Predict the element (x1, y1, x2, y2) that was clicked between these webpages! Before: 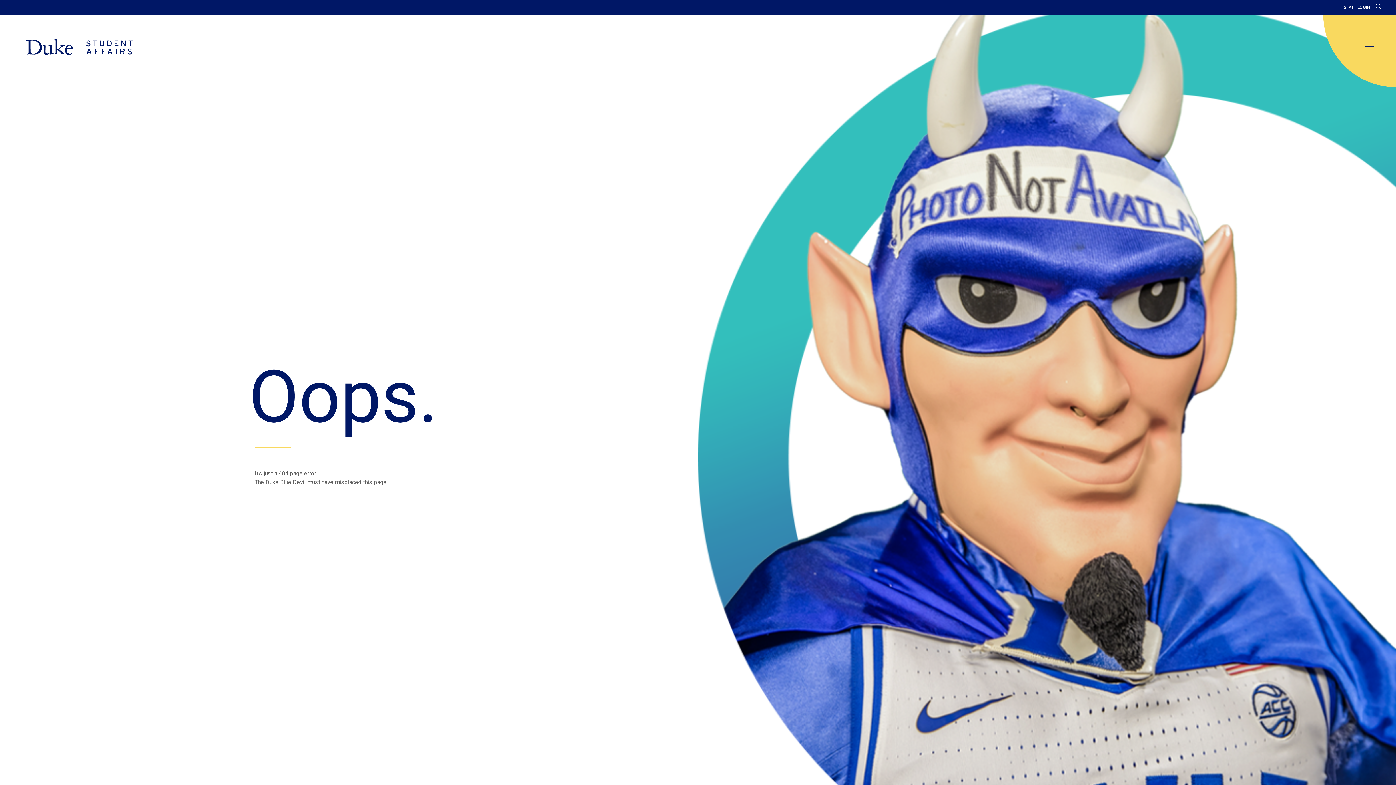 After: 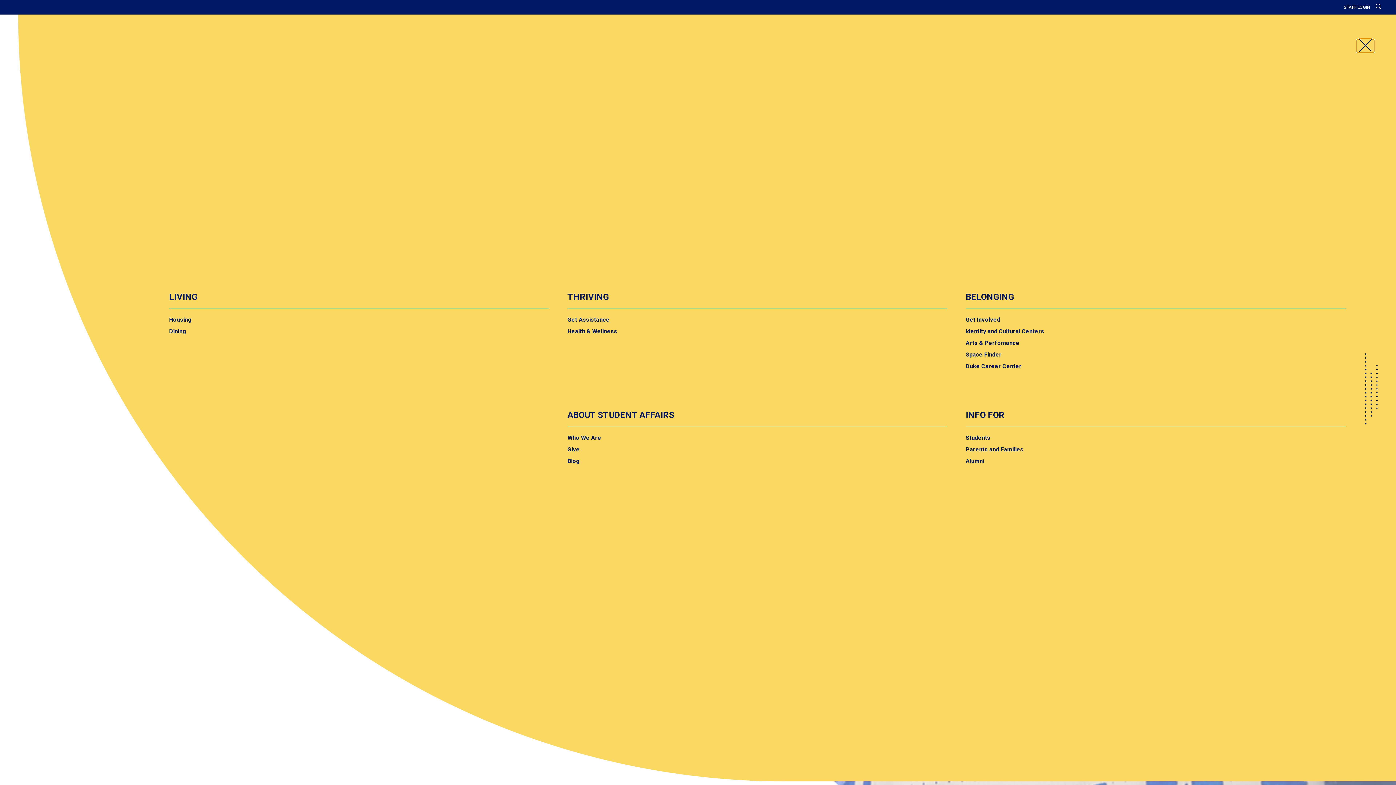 Action: bbox: (1357, 40, 1374, 52) label: main menu